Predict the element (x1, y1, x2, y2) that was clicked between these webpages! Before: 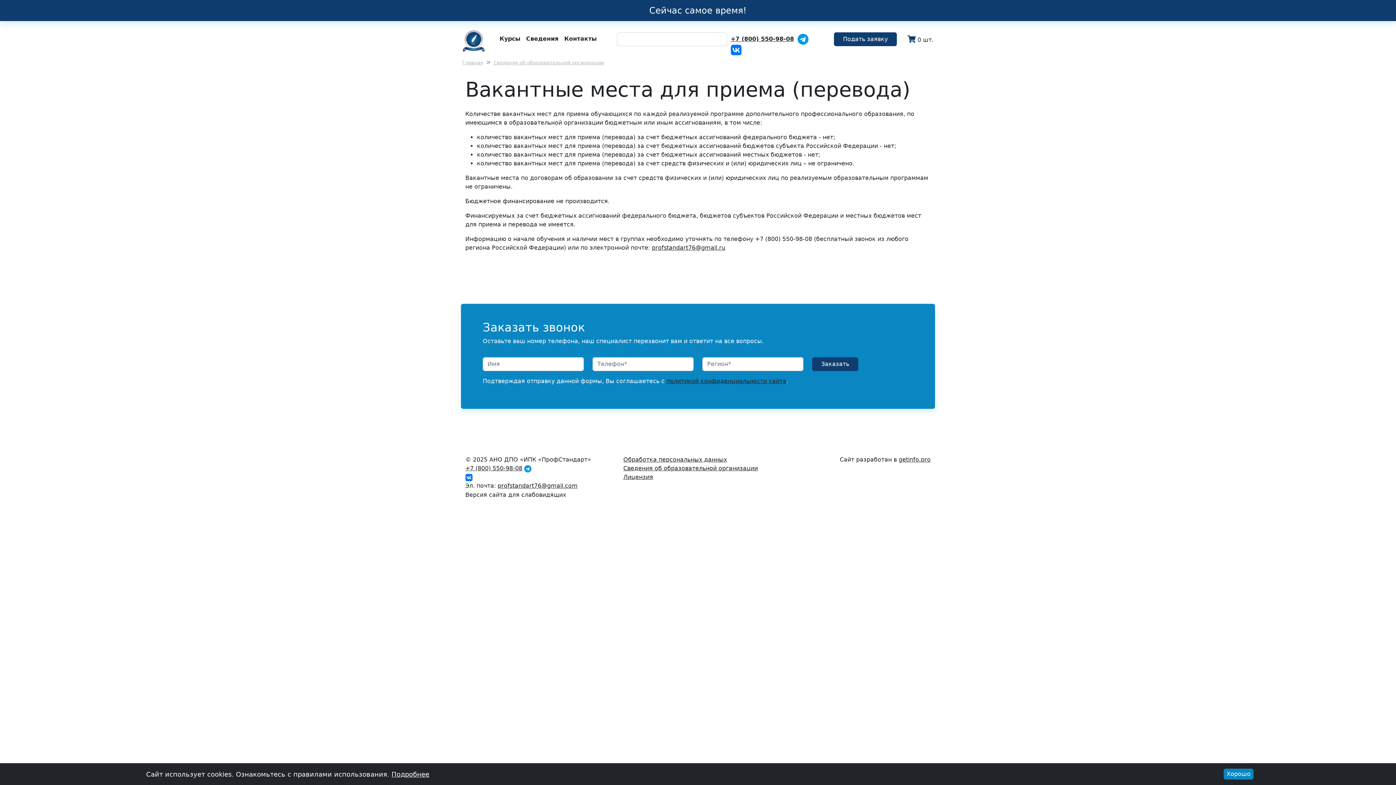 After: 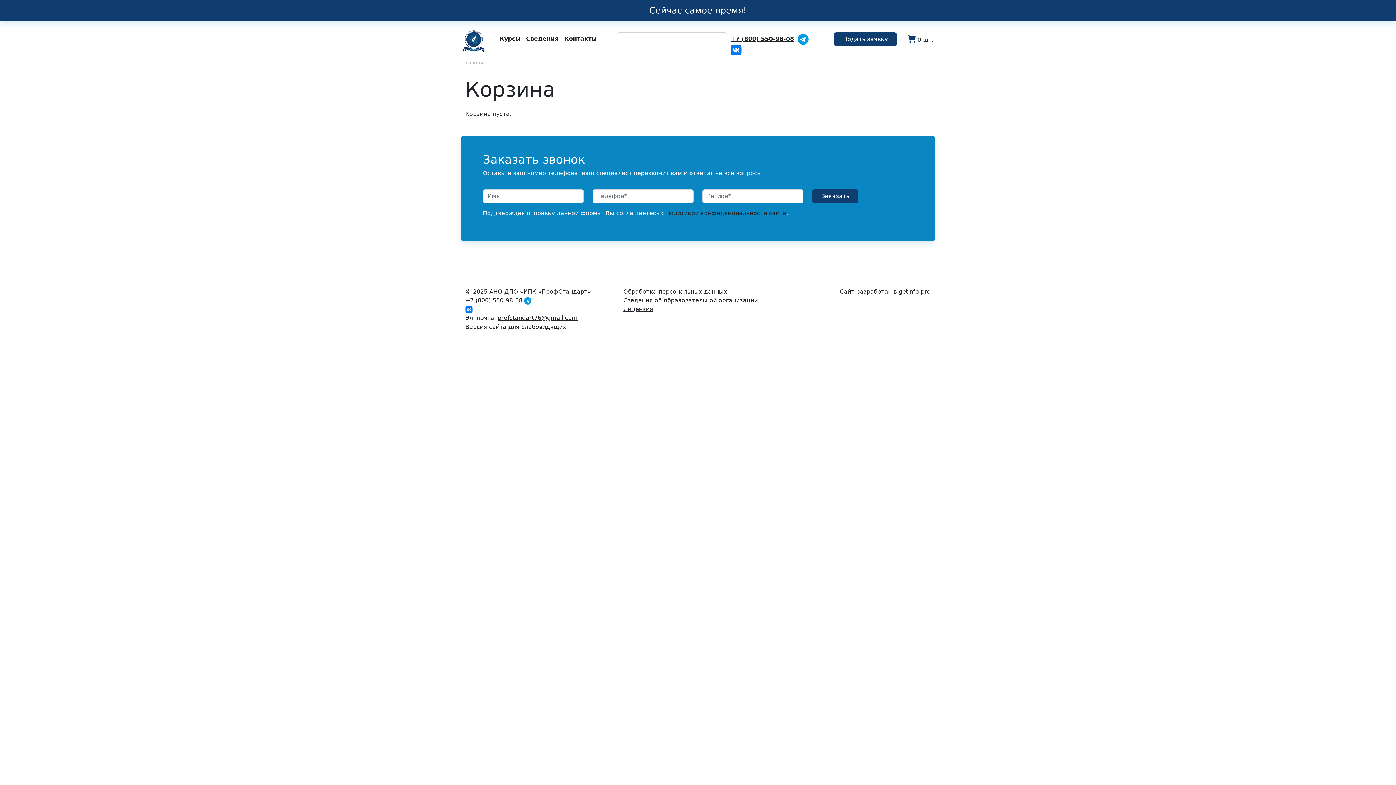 Action: bbox: (907, 33, 933, 44) label: 0 шт.